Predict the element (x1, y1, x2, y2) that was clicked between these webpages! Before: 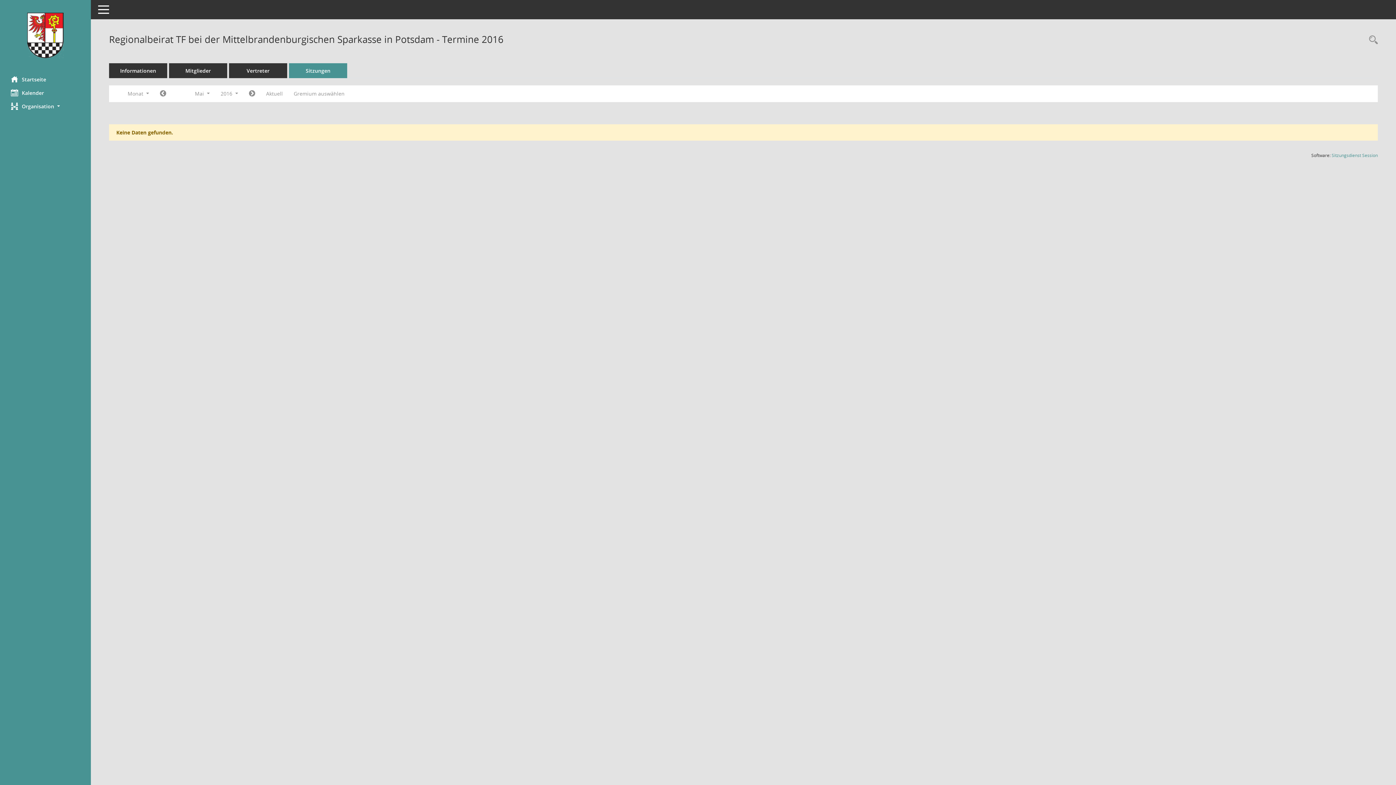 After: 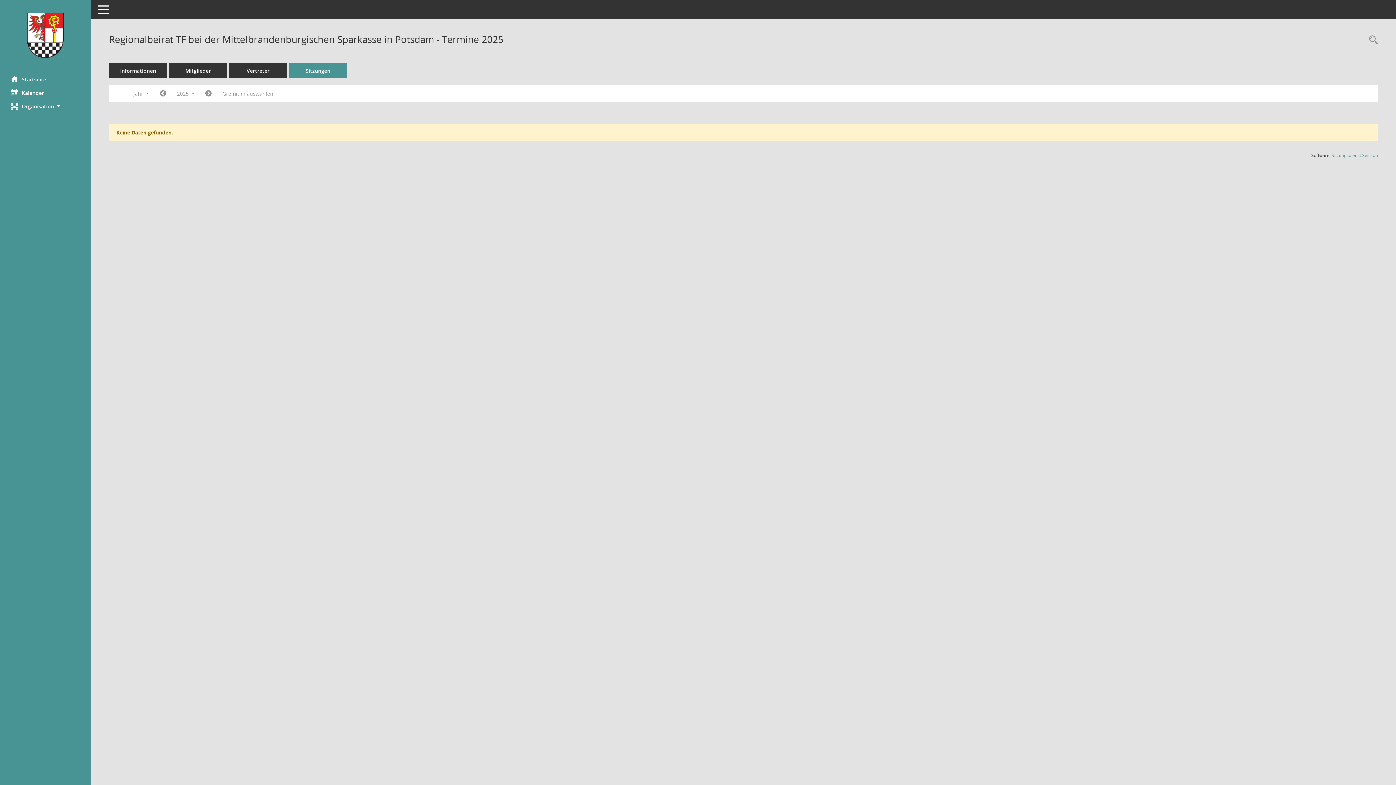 Action: bbox: (289, 63, 347, 78) label: Sitzungen